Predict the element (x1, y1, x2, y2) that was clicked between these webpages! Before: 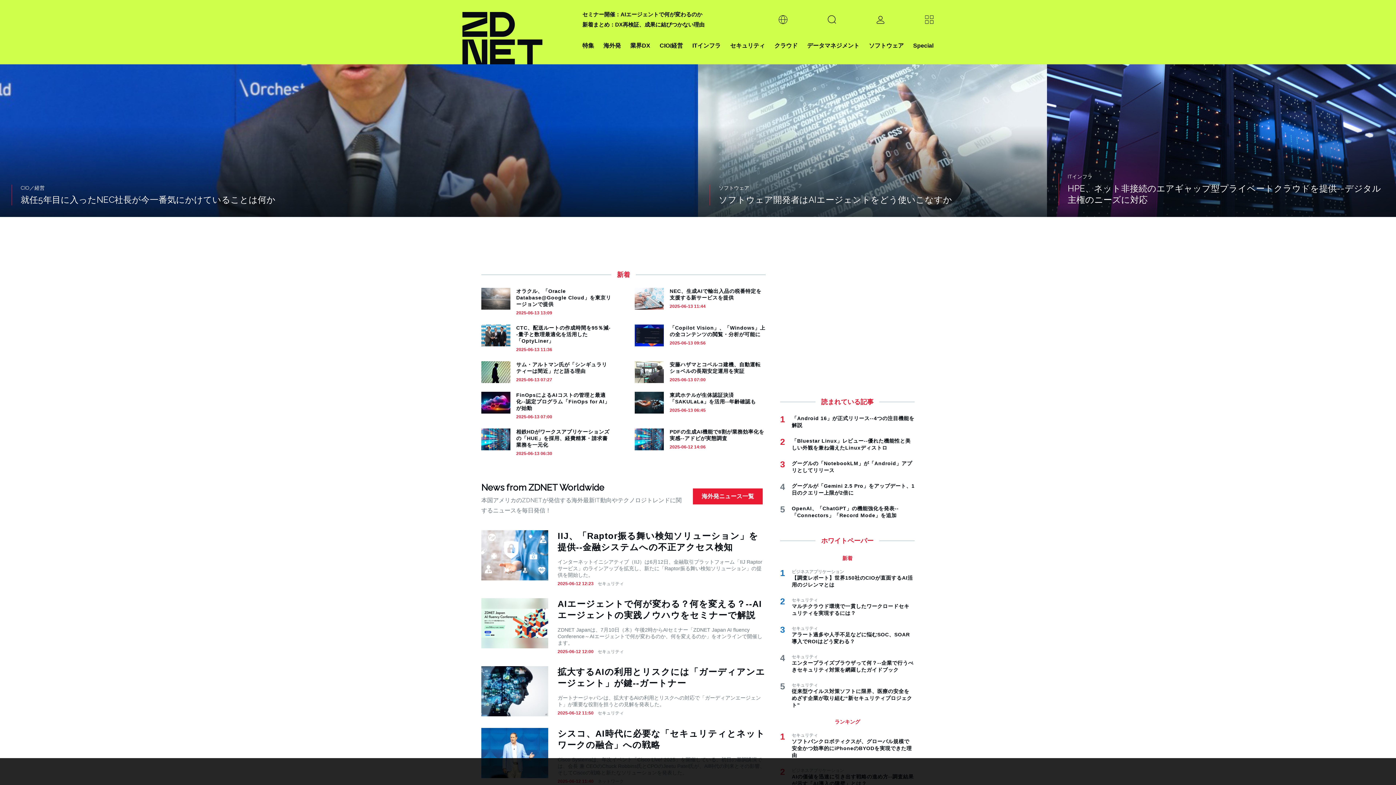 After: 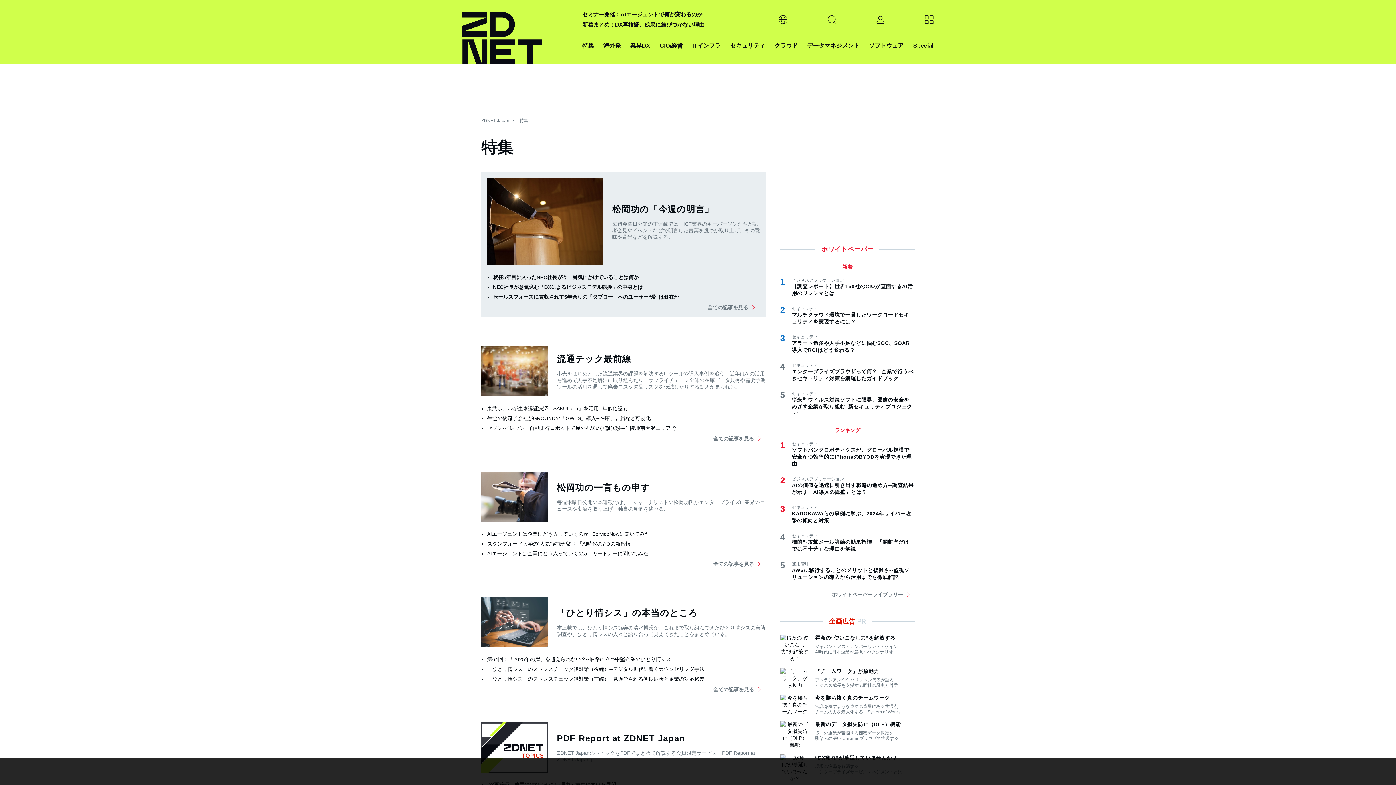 Action: bbox: (582, 40, 594, 50) label: 特集